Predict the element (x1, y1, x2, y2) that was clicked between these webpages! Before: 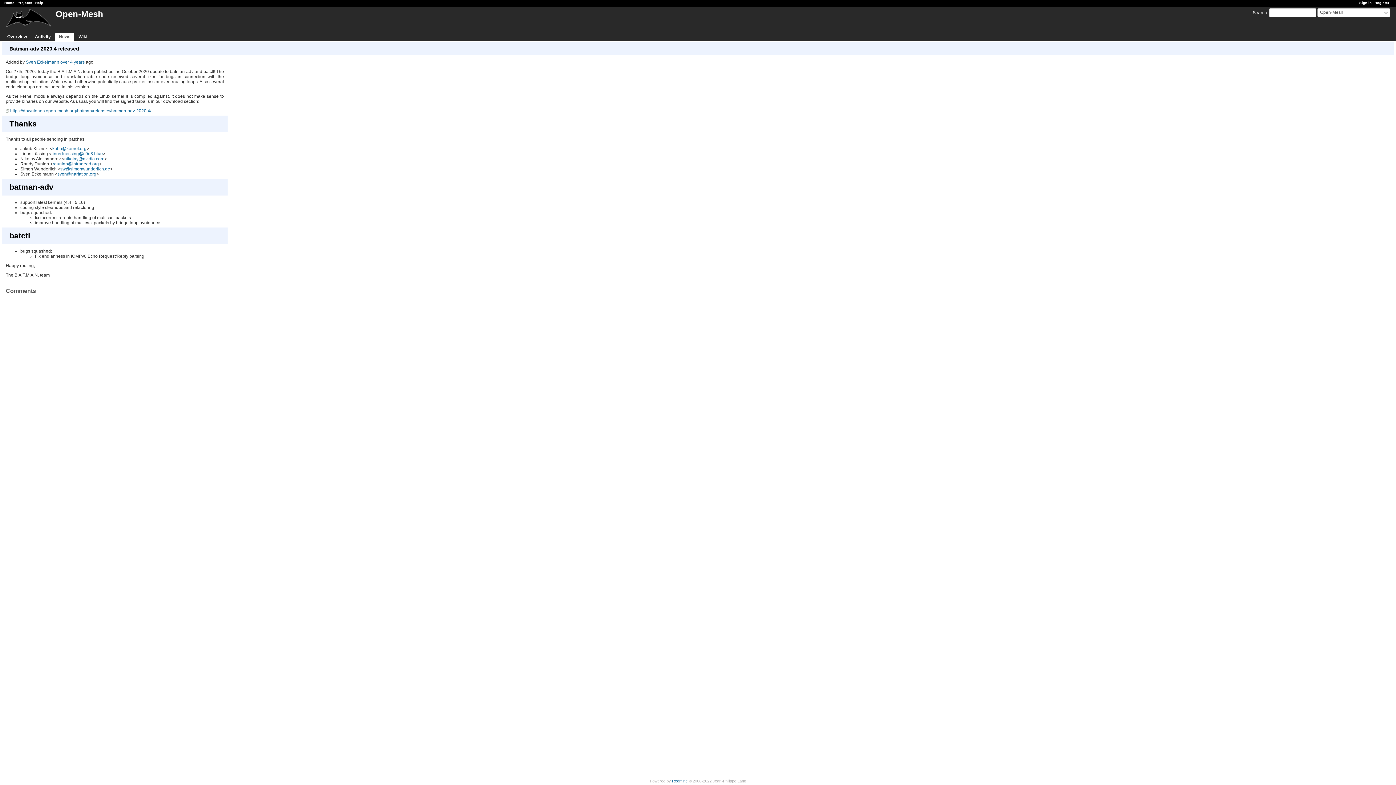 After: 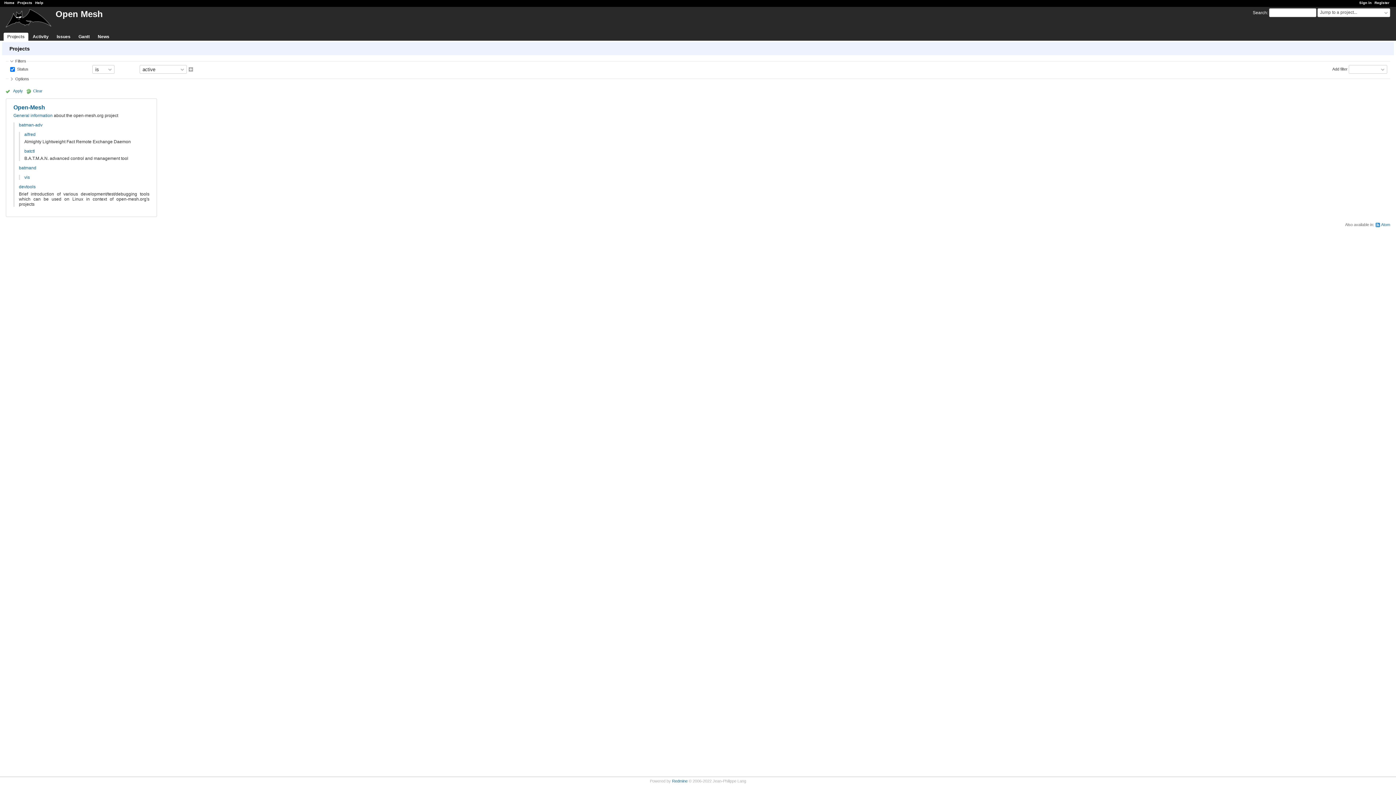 Action: bbox: (17, 0, 32, 4) label: Projects